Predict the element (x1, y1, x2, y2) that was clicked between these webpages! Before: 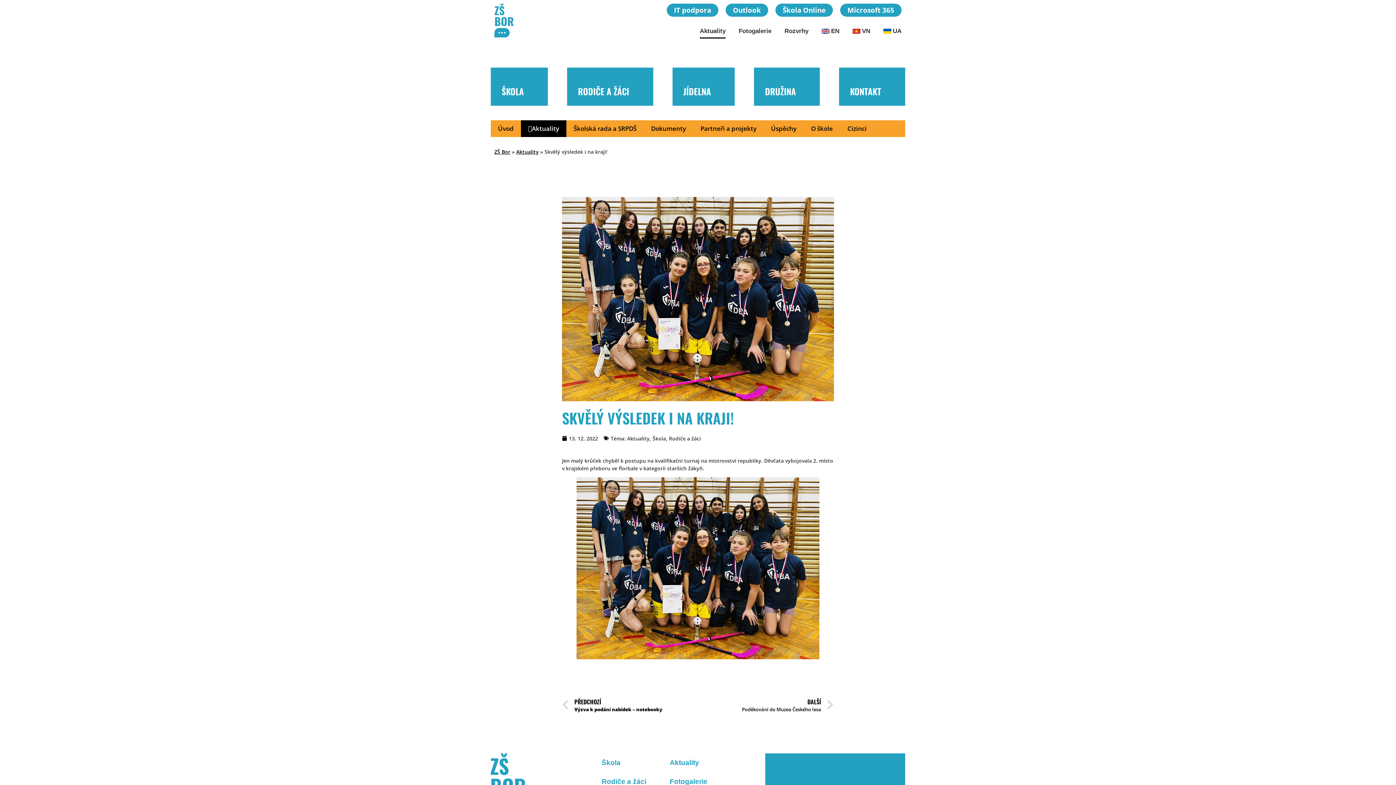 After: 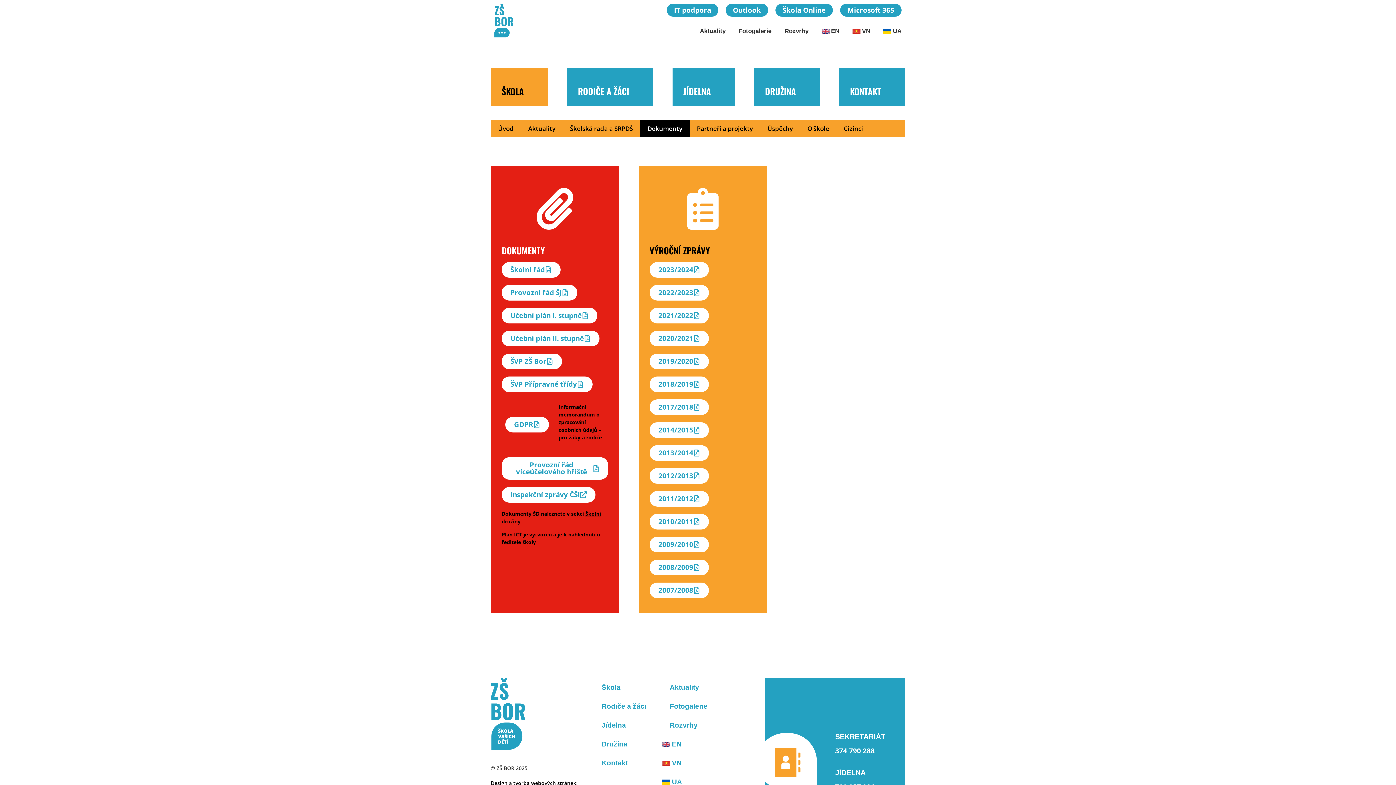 Action: bbox: (644, 120, 693, 137) label: Dokumenty